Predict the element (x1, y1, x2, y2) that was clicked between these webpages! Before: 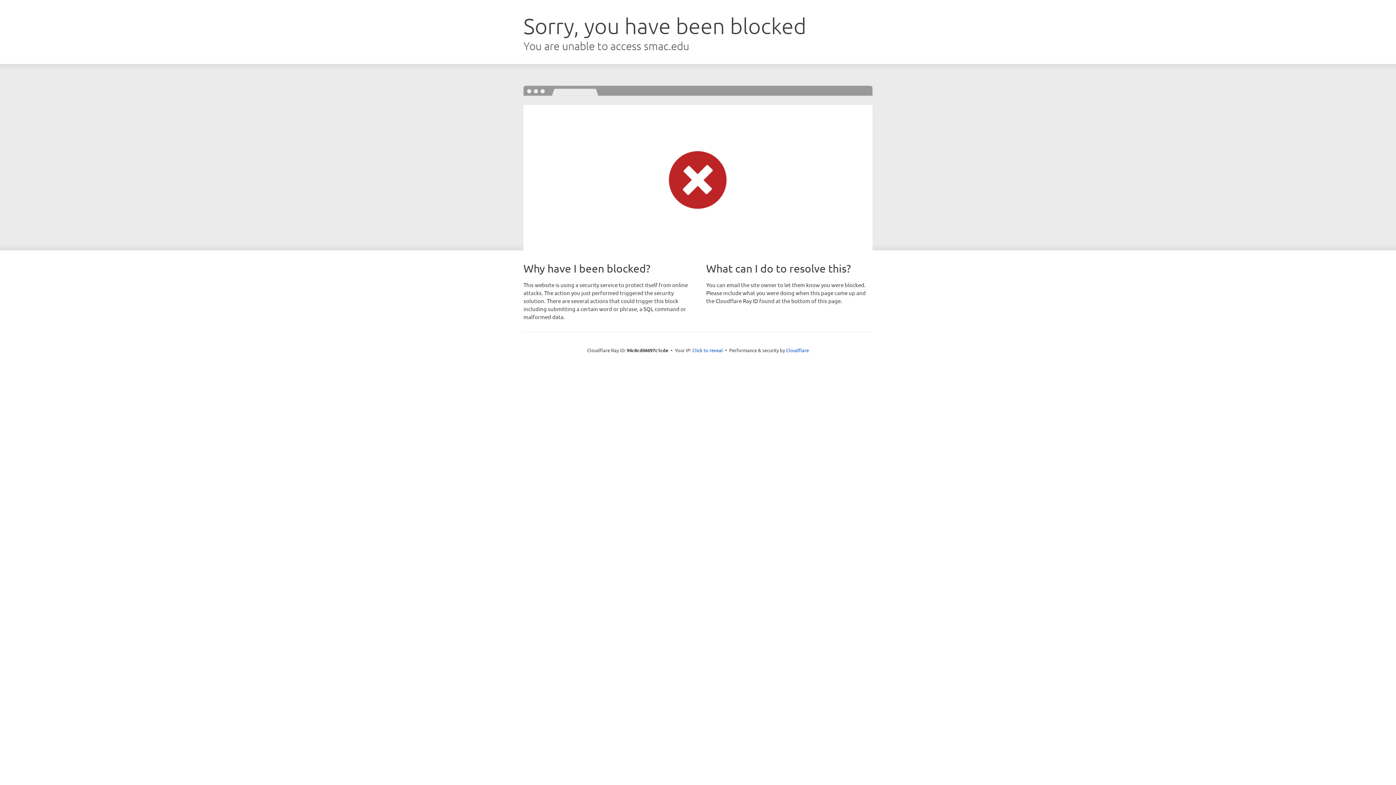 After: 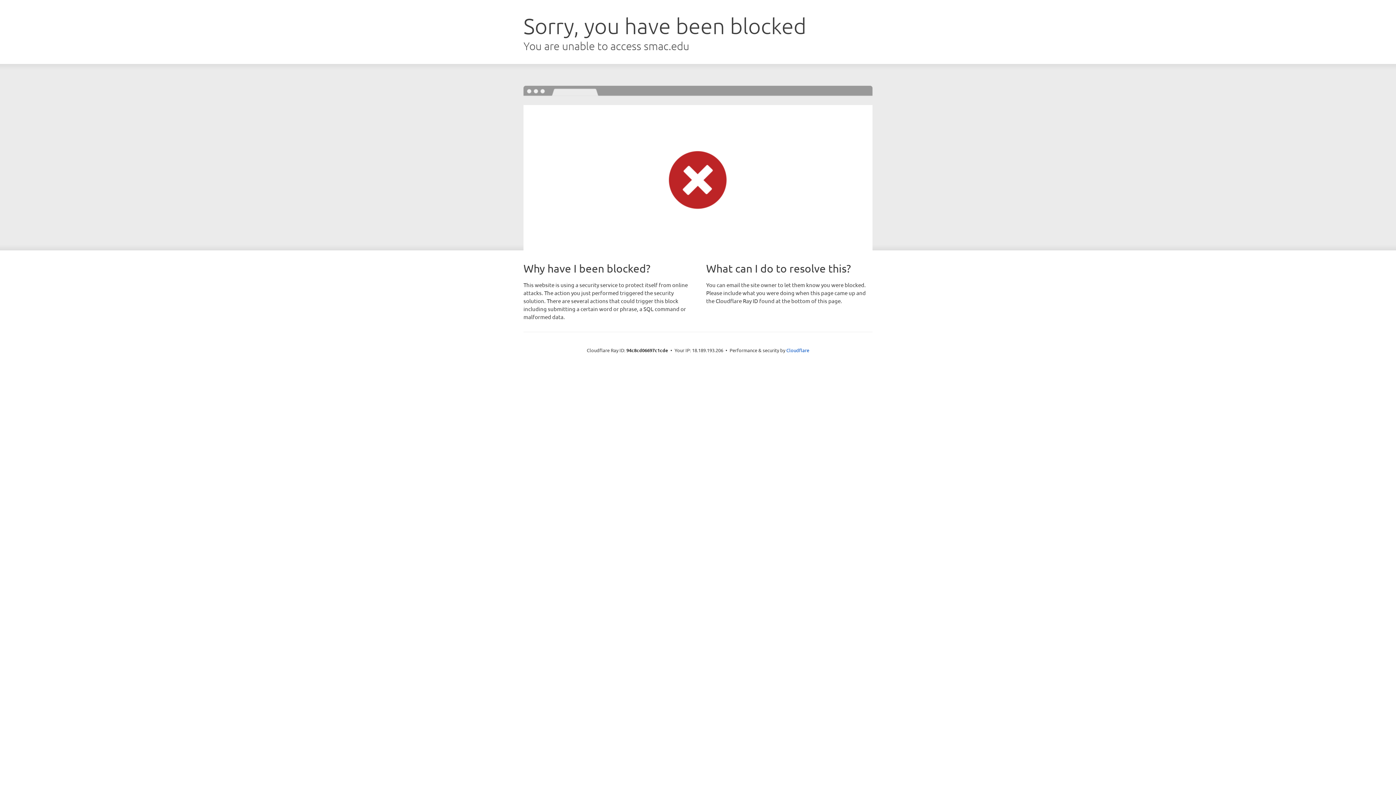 Action: bbox: (692, 346, 723, 353) label: Click to reveal